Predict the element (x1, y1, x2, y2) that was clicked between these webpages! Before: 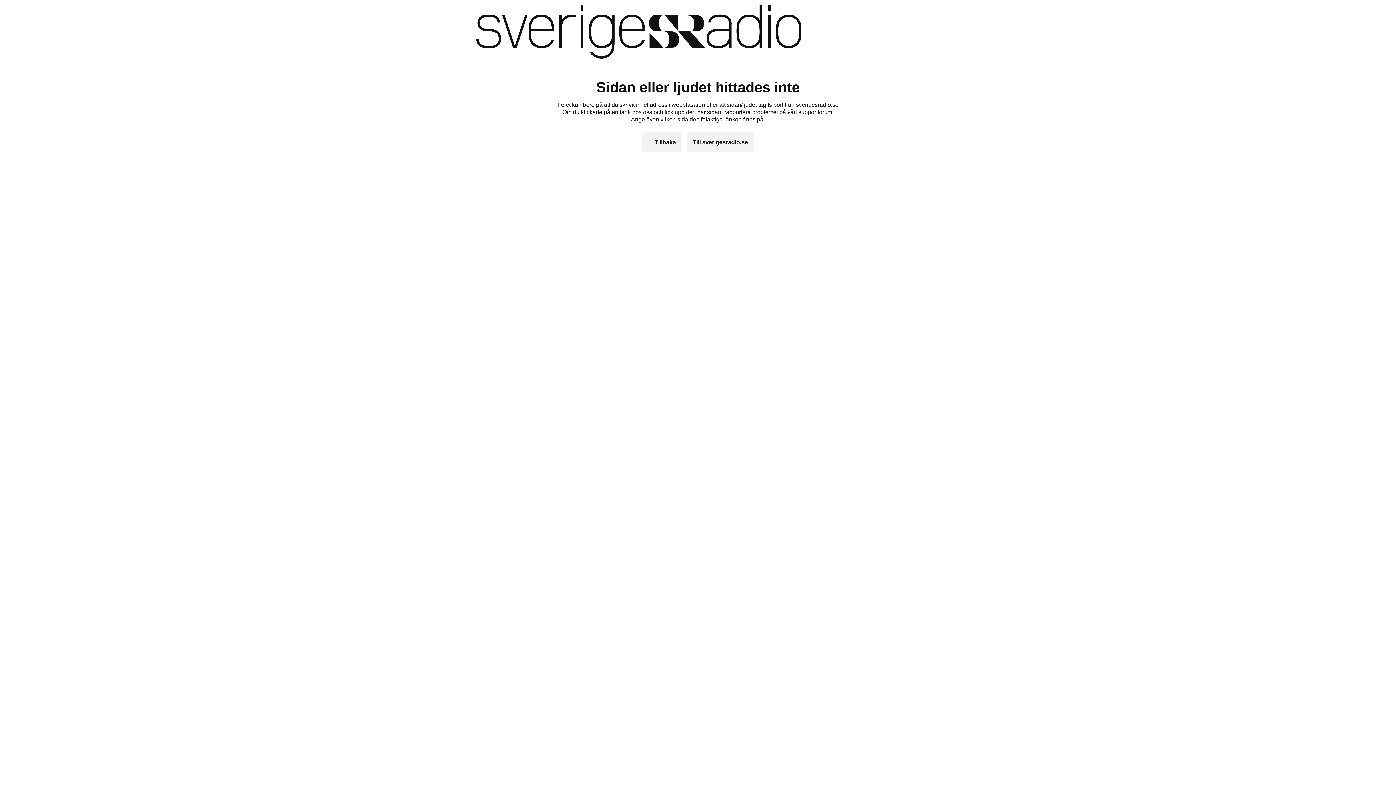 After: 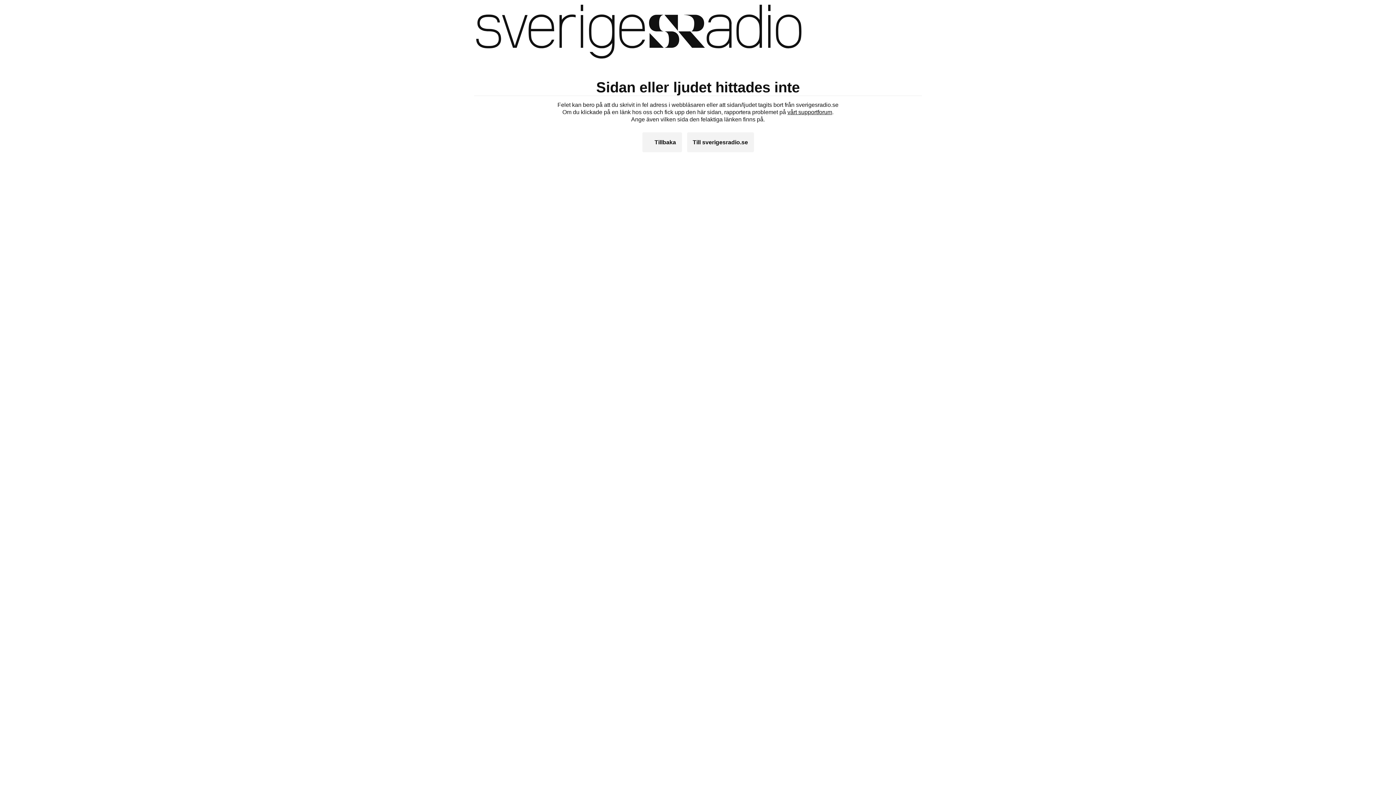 Action: label: vårt supportforum bbox: (787, 109, 832, 115)